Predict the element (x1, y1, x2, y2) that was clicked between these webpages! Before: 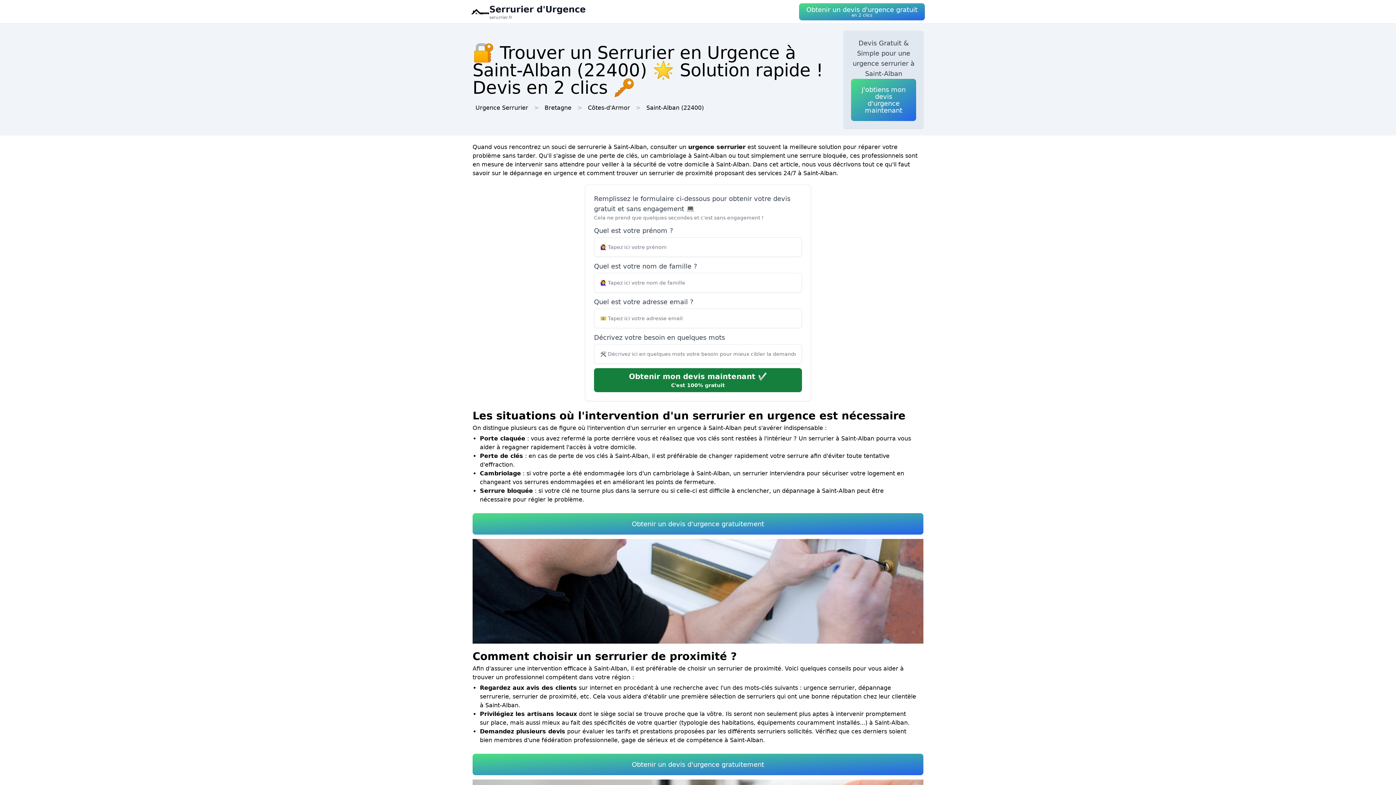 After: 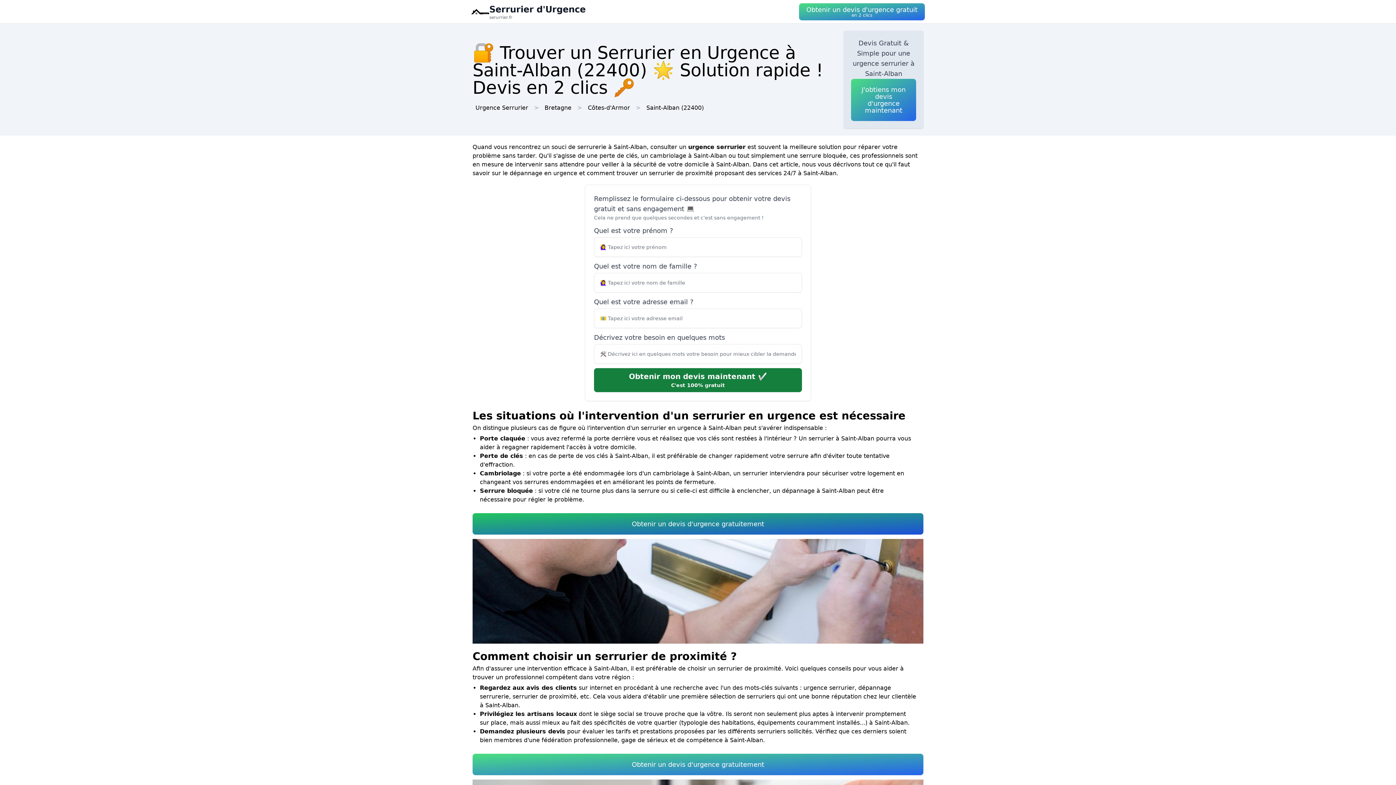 Action: label: Obtenir un devis d'urgence gratuitement bbox: (472, 513, 923, 534)